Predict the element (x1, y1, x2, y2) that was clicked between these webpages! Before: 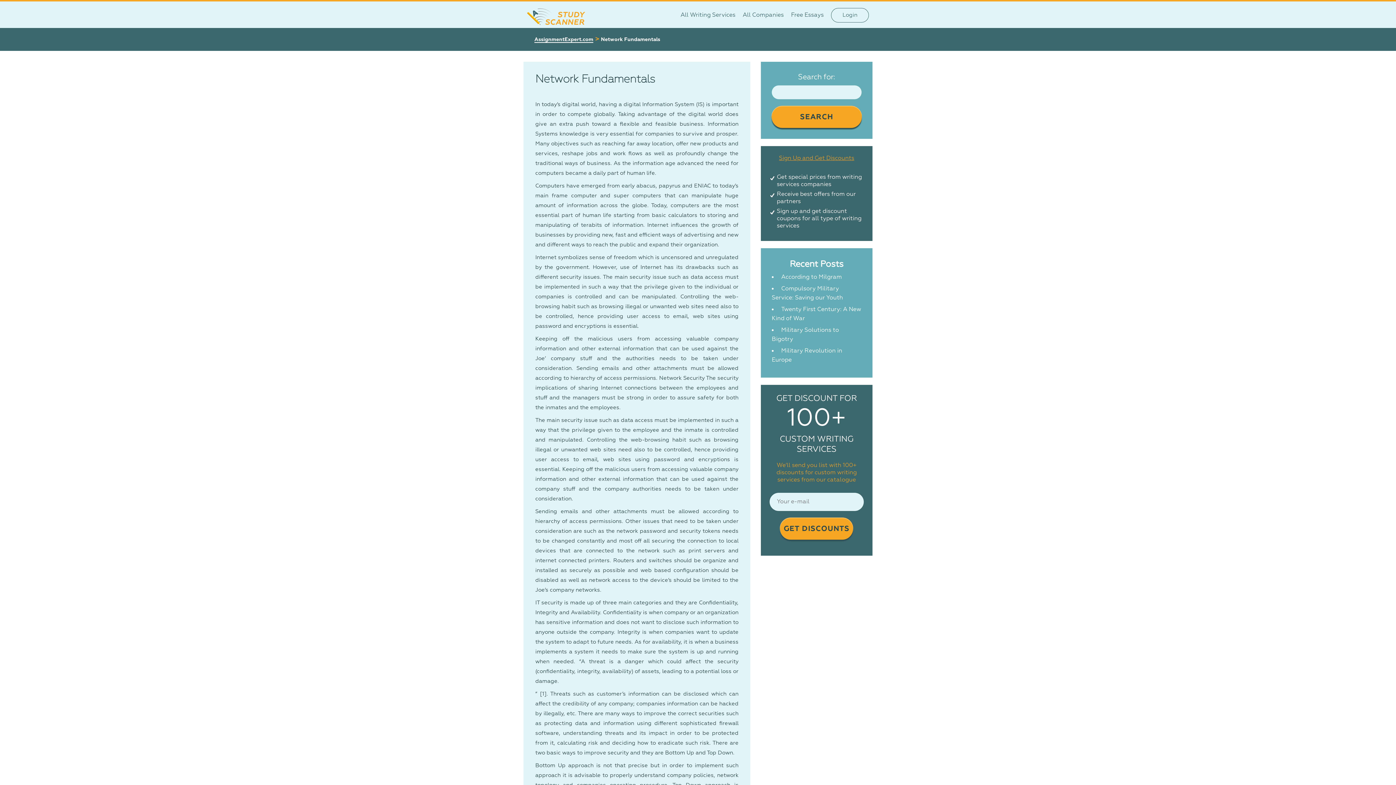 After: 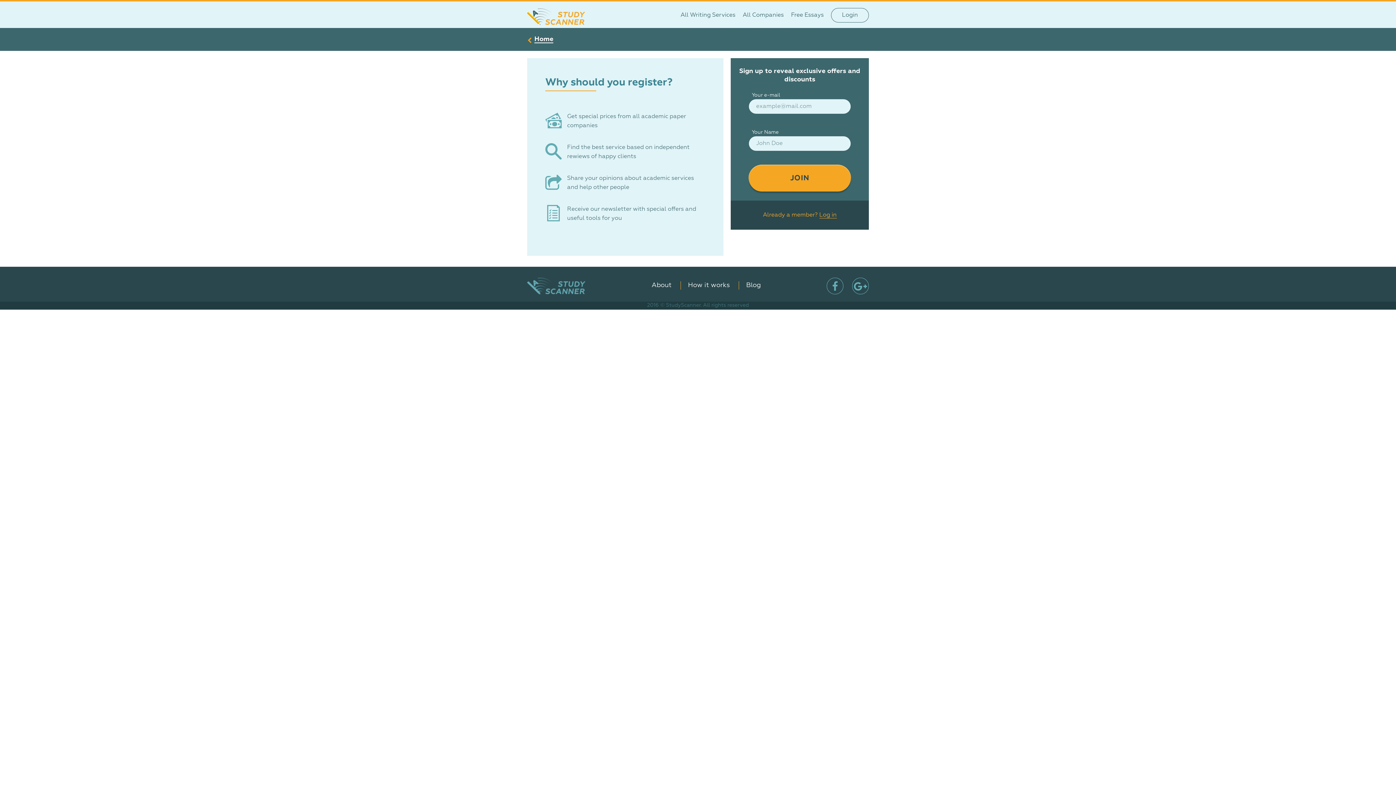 Action: label: Sign Up and Get Discounts bbox: (779, 154, 854, 162)